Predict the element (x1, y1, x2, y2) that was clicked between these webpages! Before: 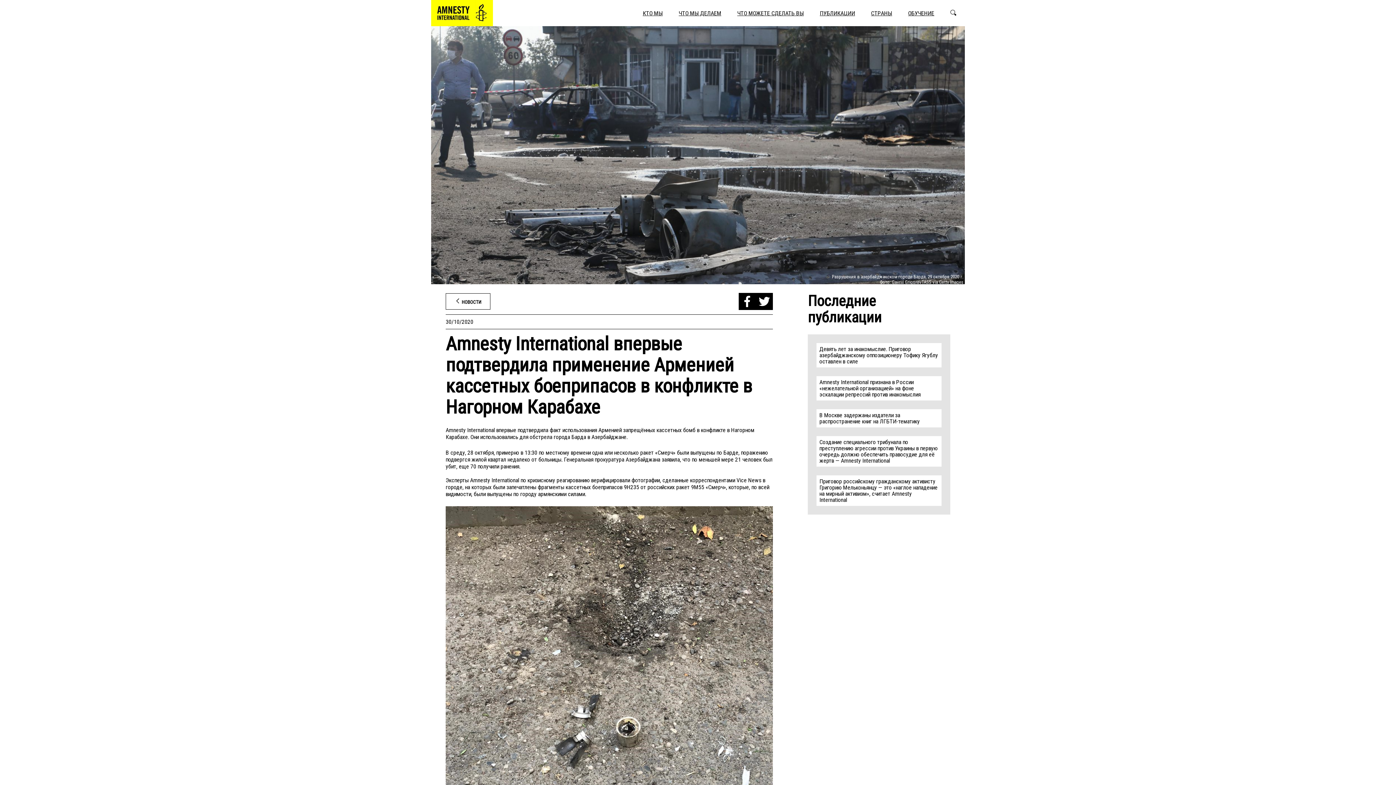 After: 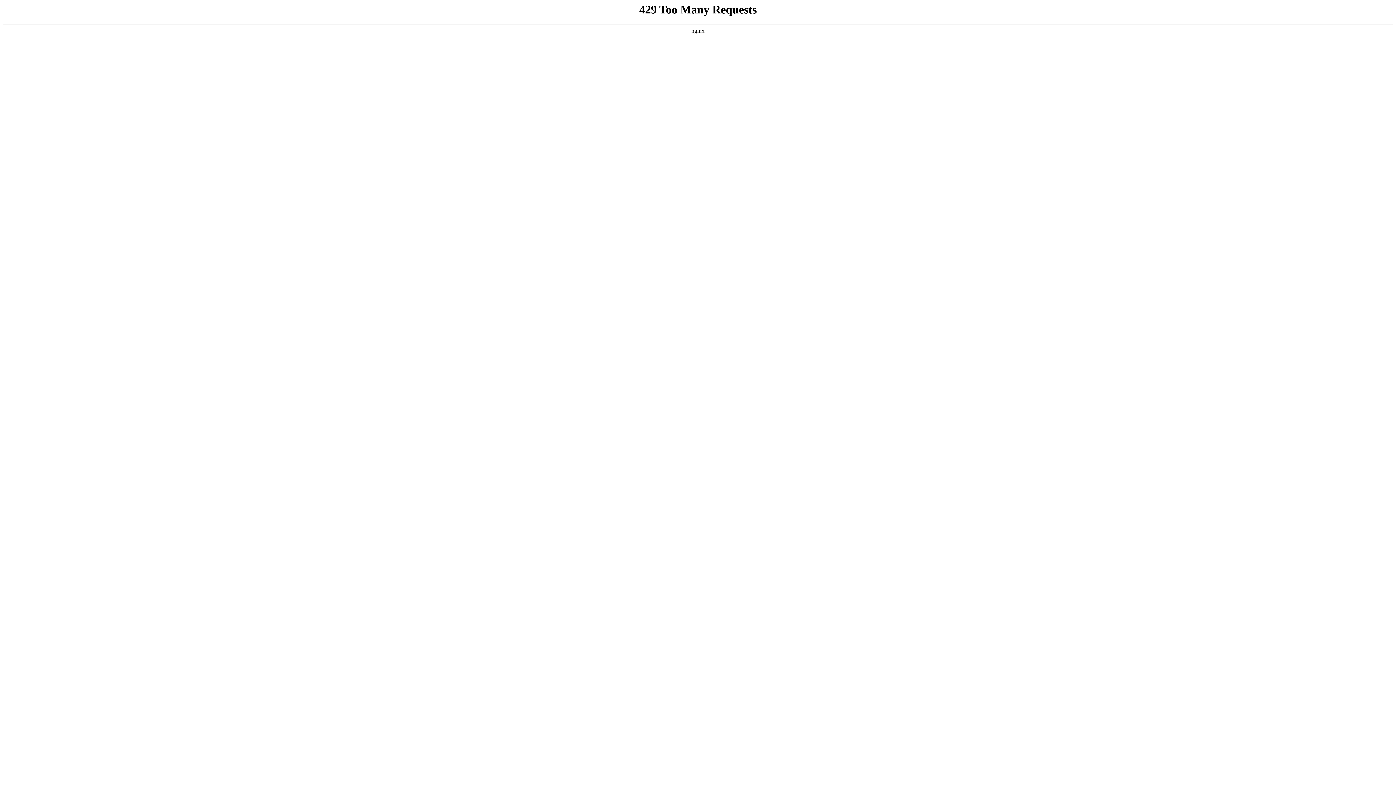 Action: bbox: (634, 0, 670, 26) label: КТО МЫ